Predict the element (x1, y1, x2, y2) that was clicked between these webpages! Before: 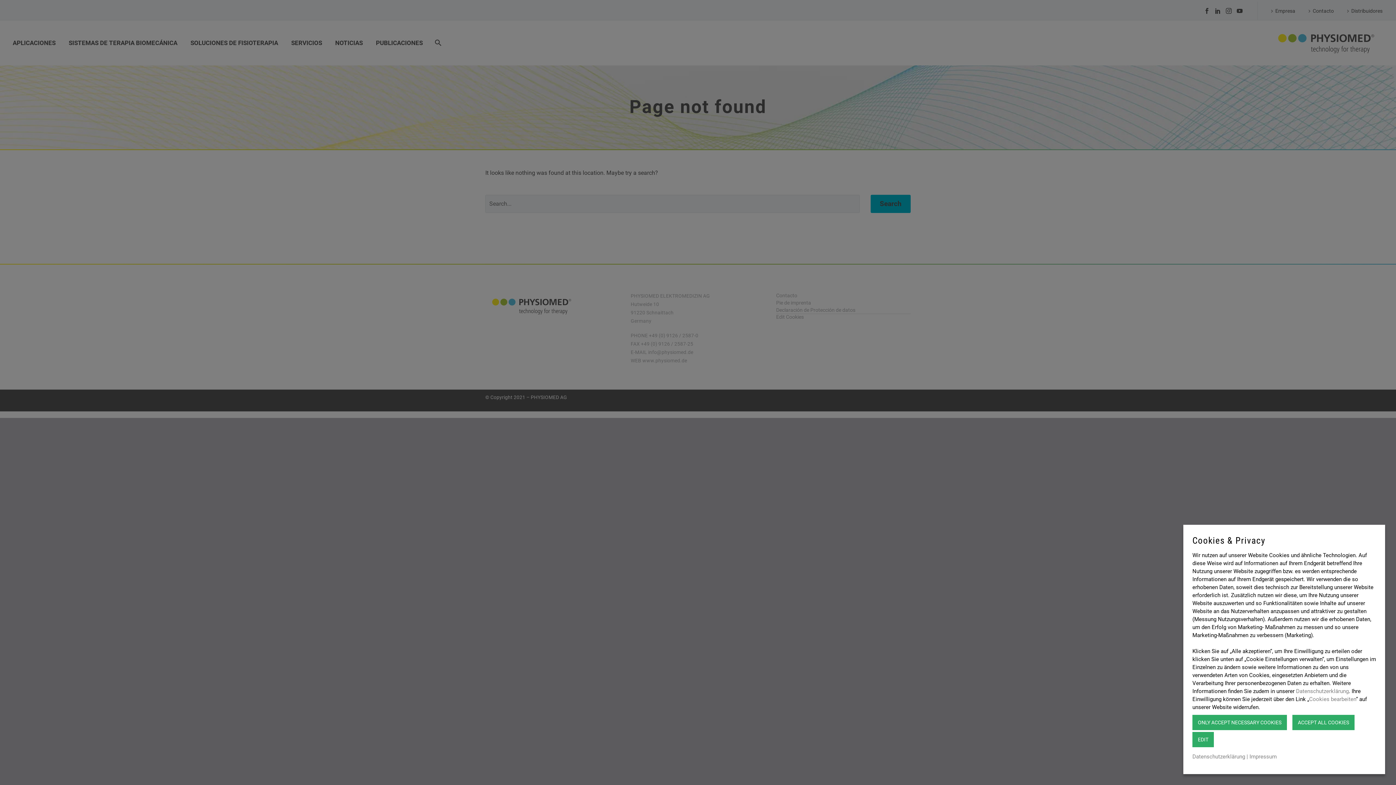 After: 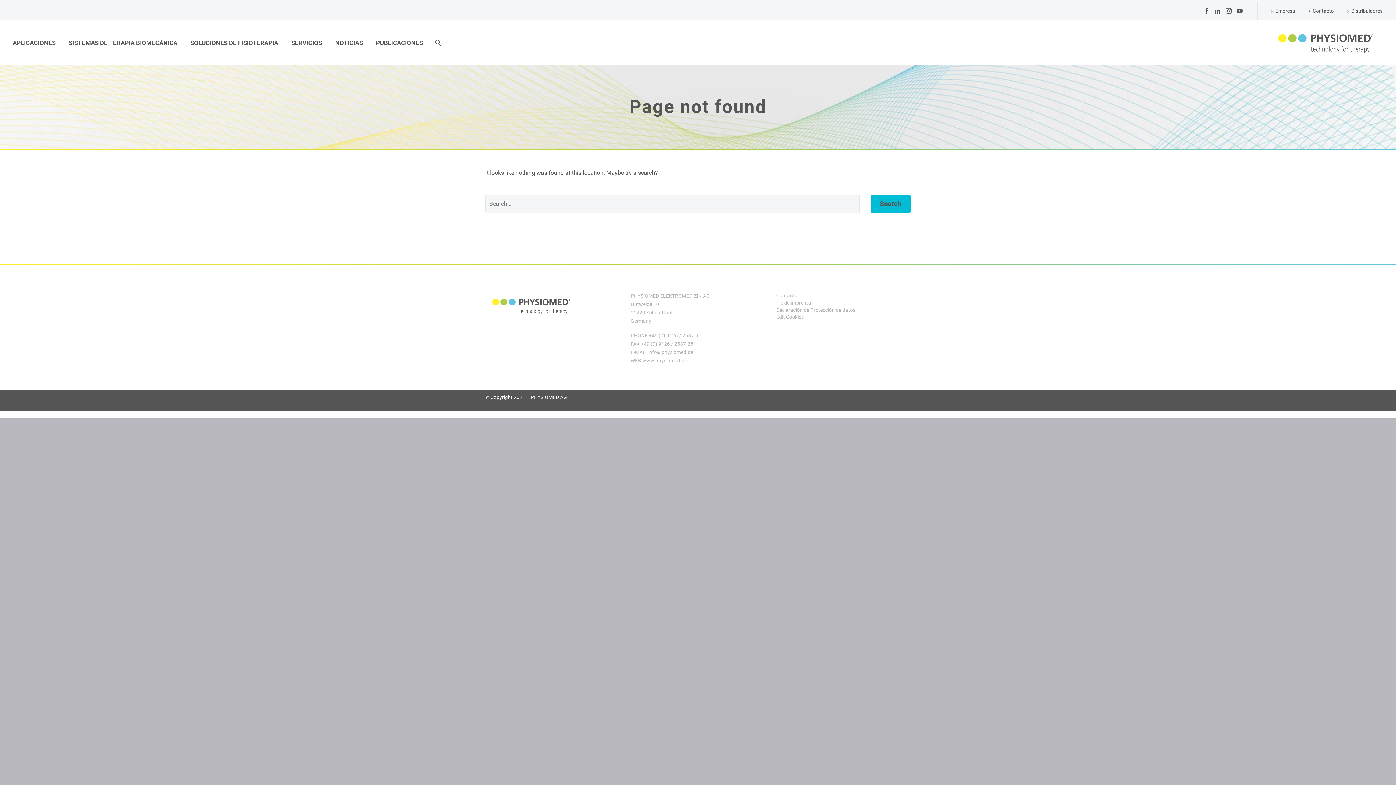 Action: bbox: (1192, 715, 1287, 730) label: ONLY ACCEPT NECESSARY COOKIES